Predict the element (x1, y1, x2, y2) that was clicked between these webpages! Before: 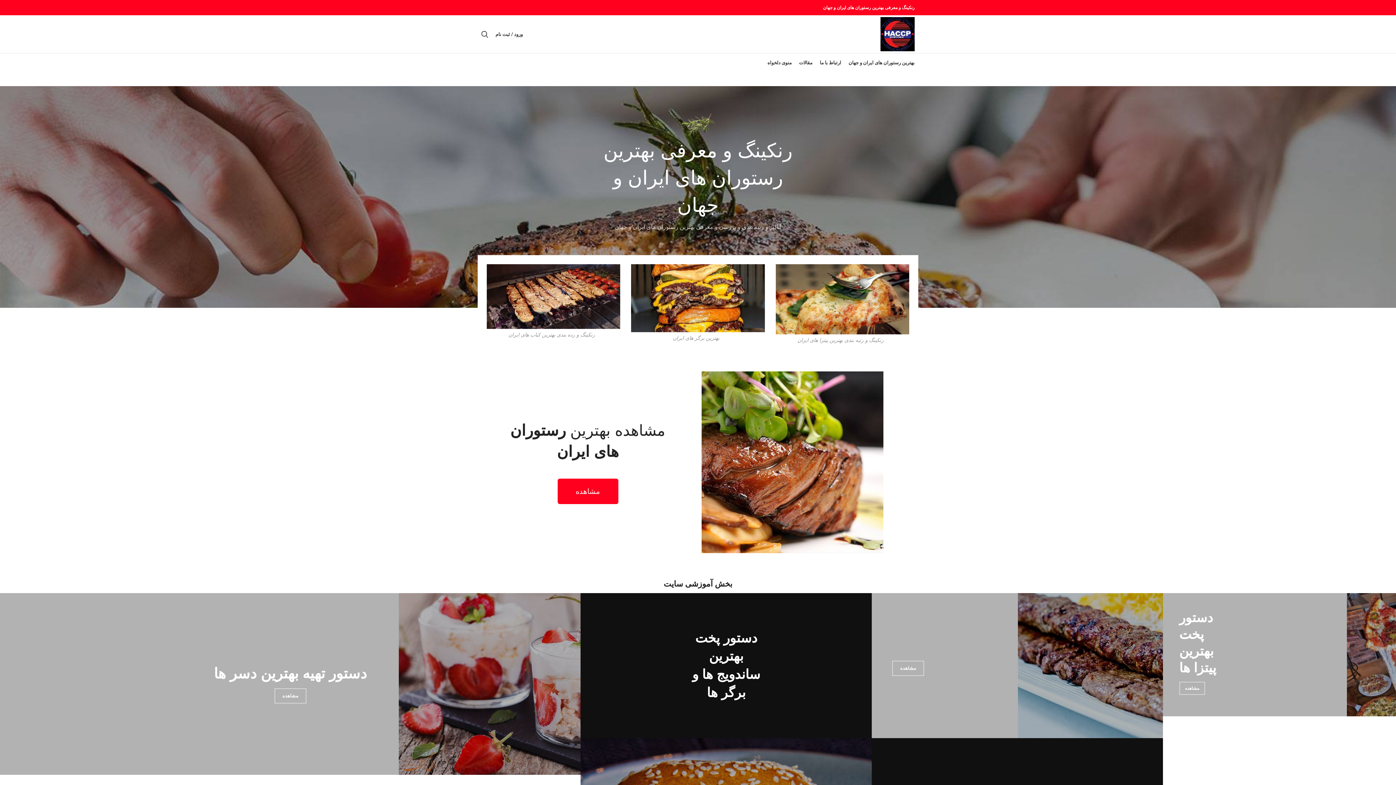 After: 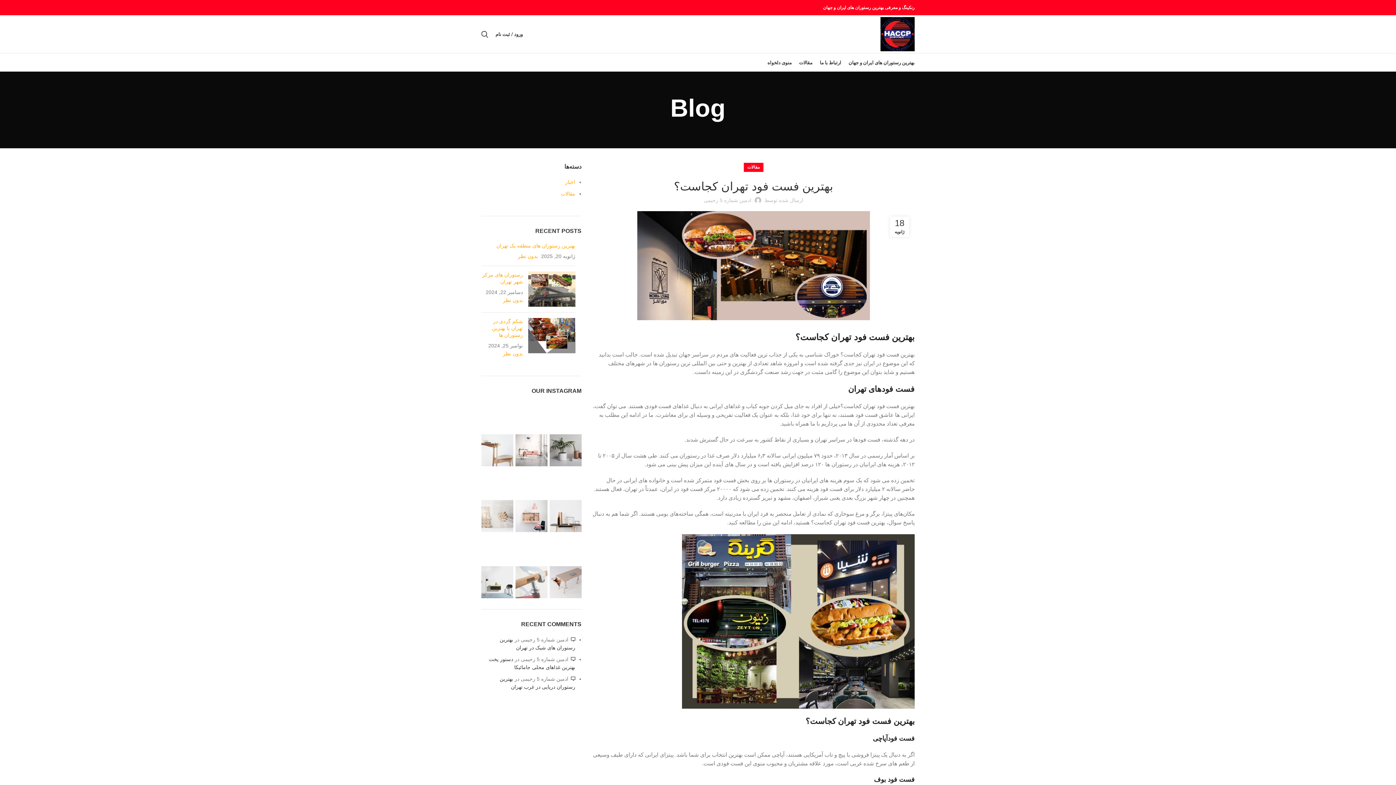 Action: bbox: (631, 264, 764, 332)